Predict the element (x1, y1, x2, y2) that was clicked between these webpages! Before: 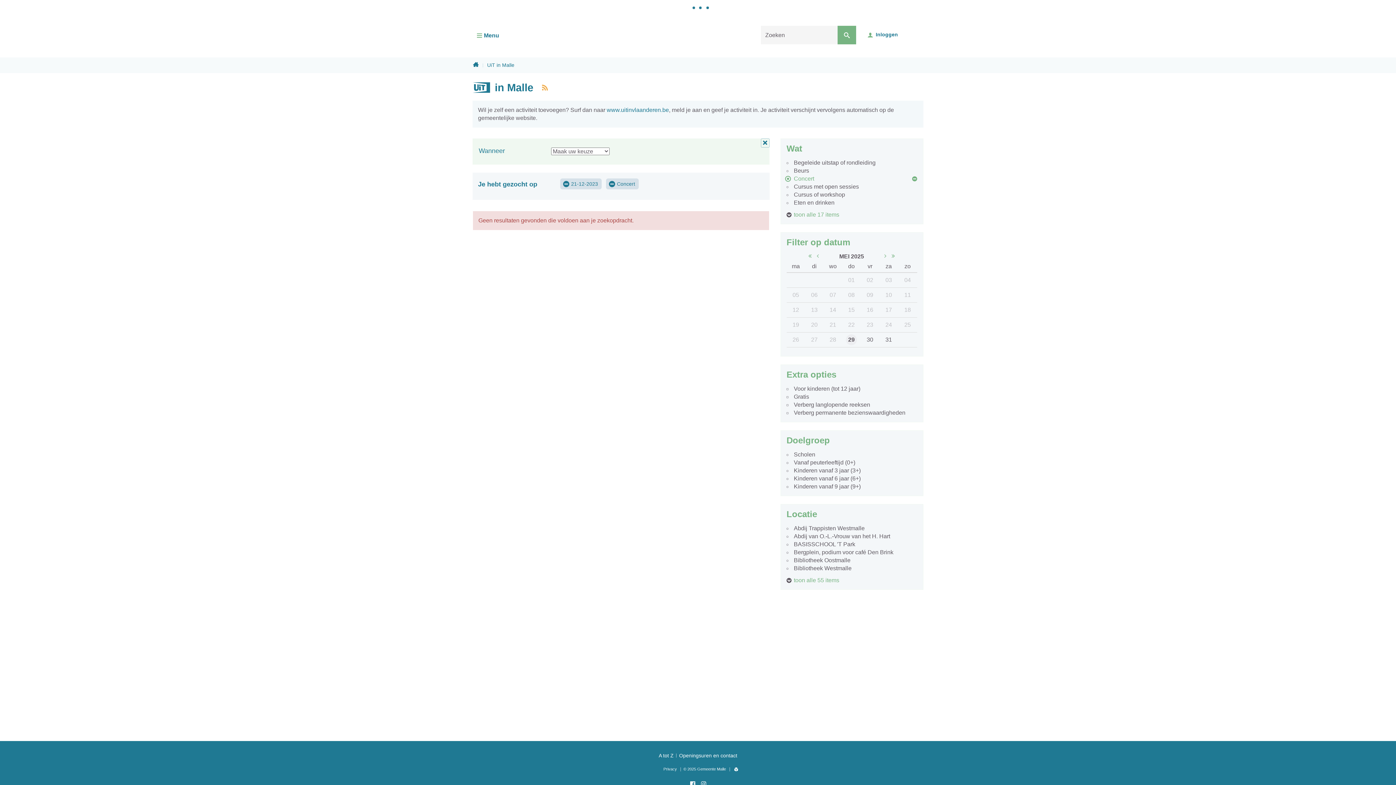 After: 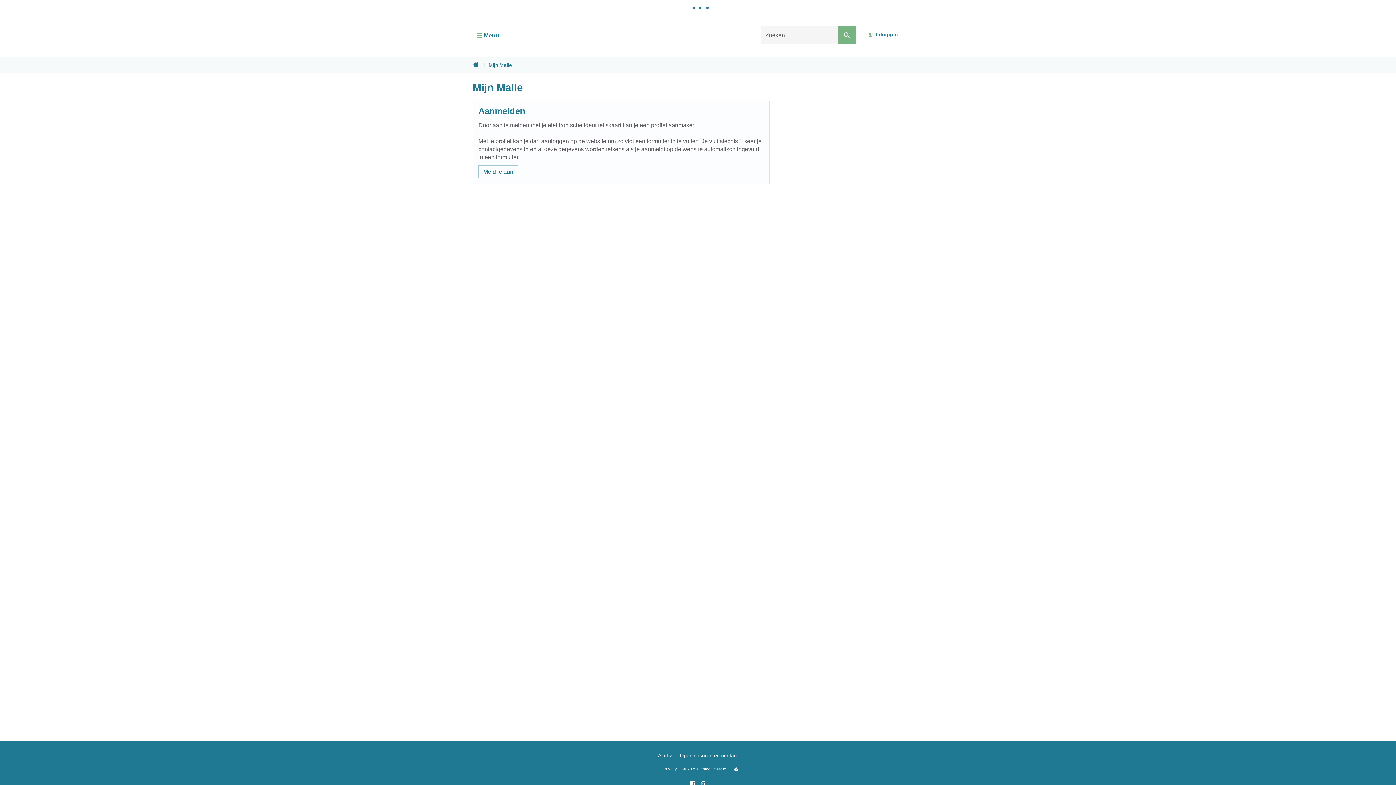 Action: label: Inloggen bbox: (865, 25, 901, 44)